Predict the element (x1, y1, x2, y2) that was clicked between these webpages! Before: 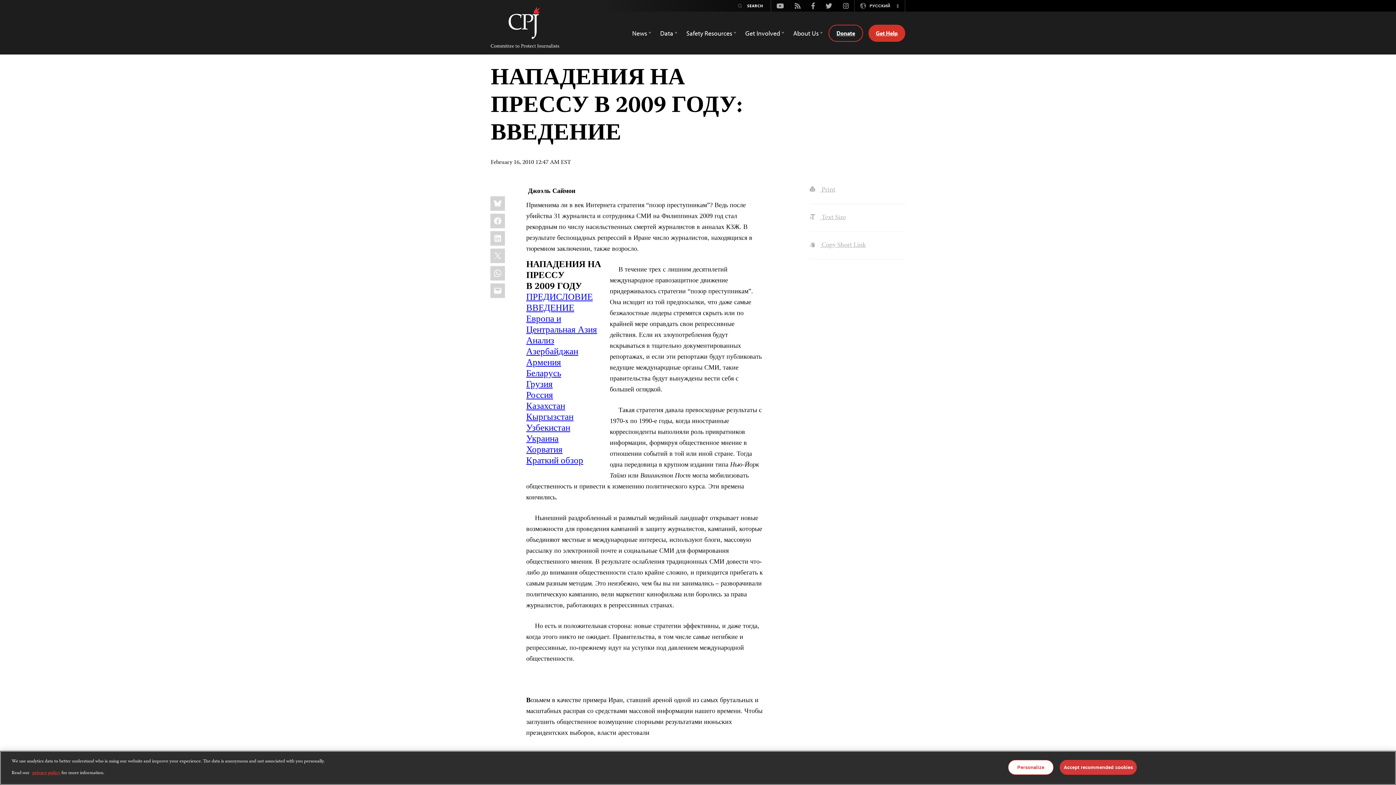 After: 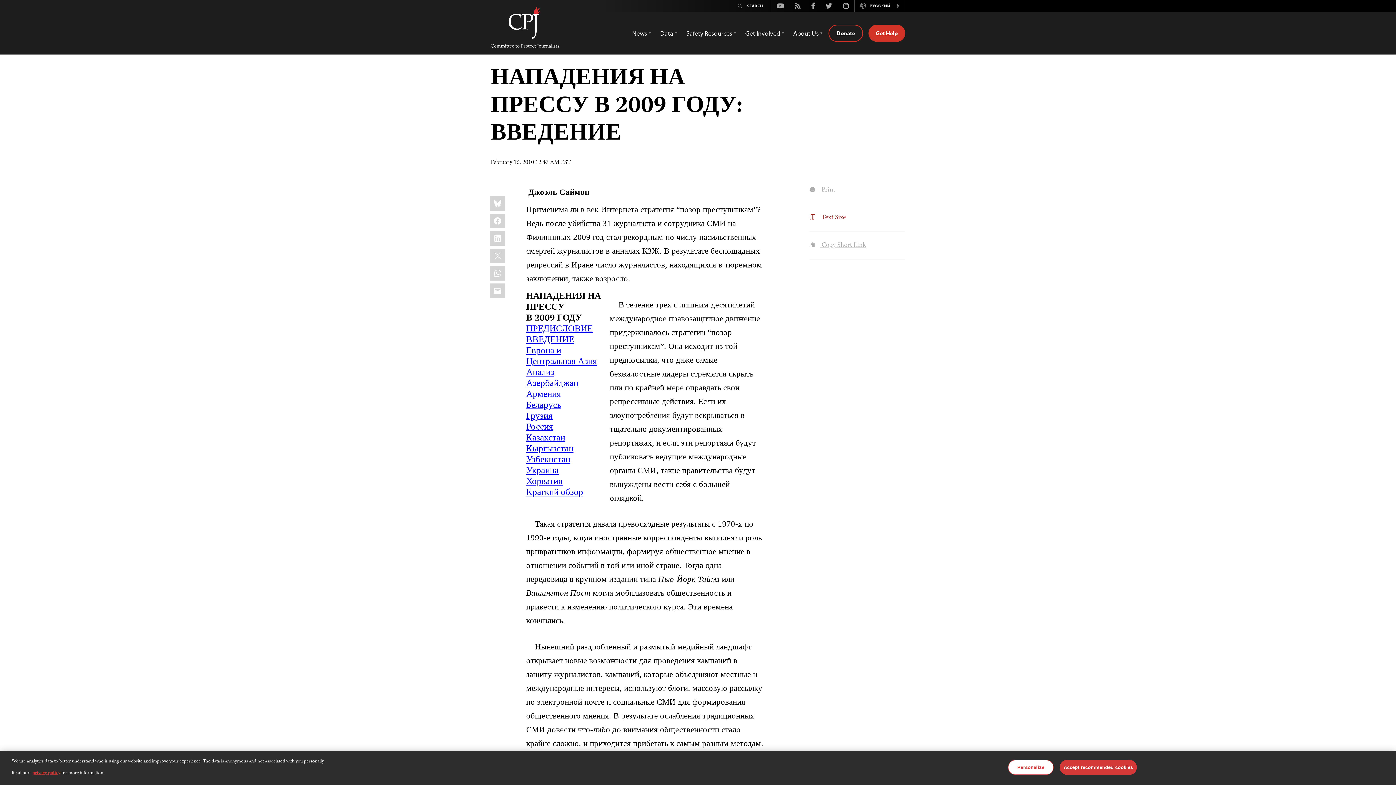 Action: label:  Text Size bbox: (809, 212, 846, 223)